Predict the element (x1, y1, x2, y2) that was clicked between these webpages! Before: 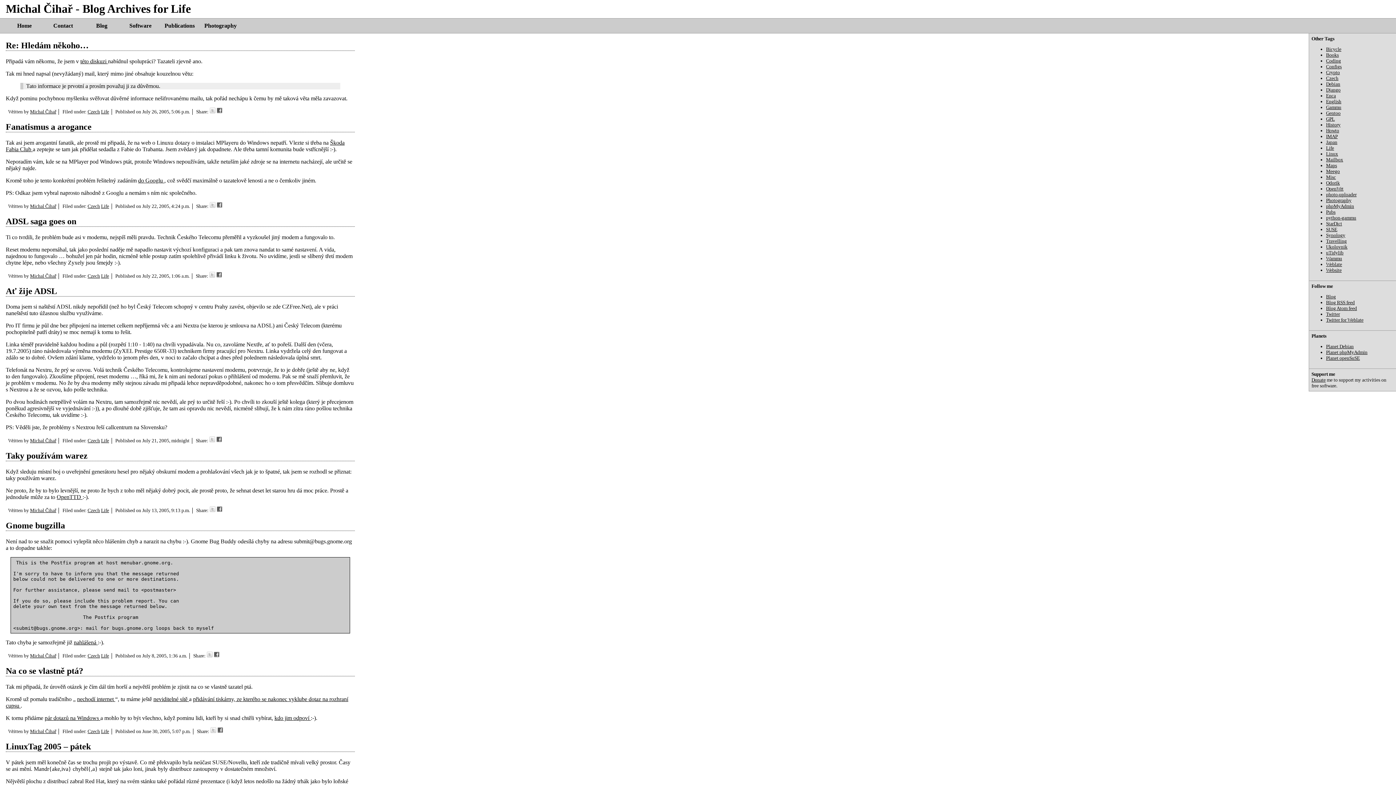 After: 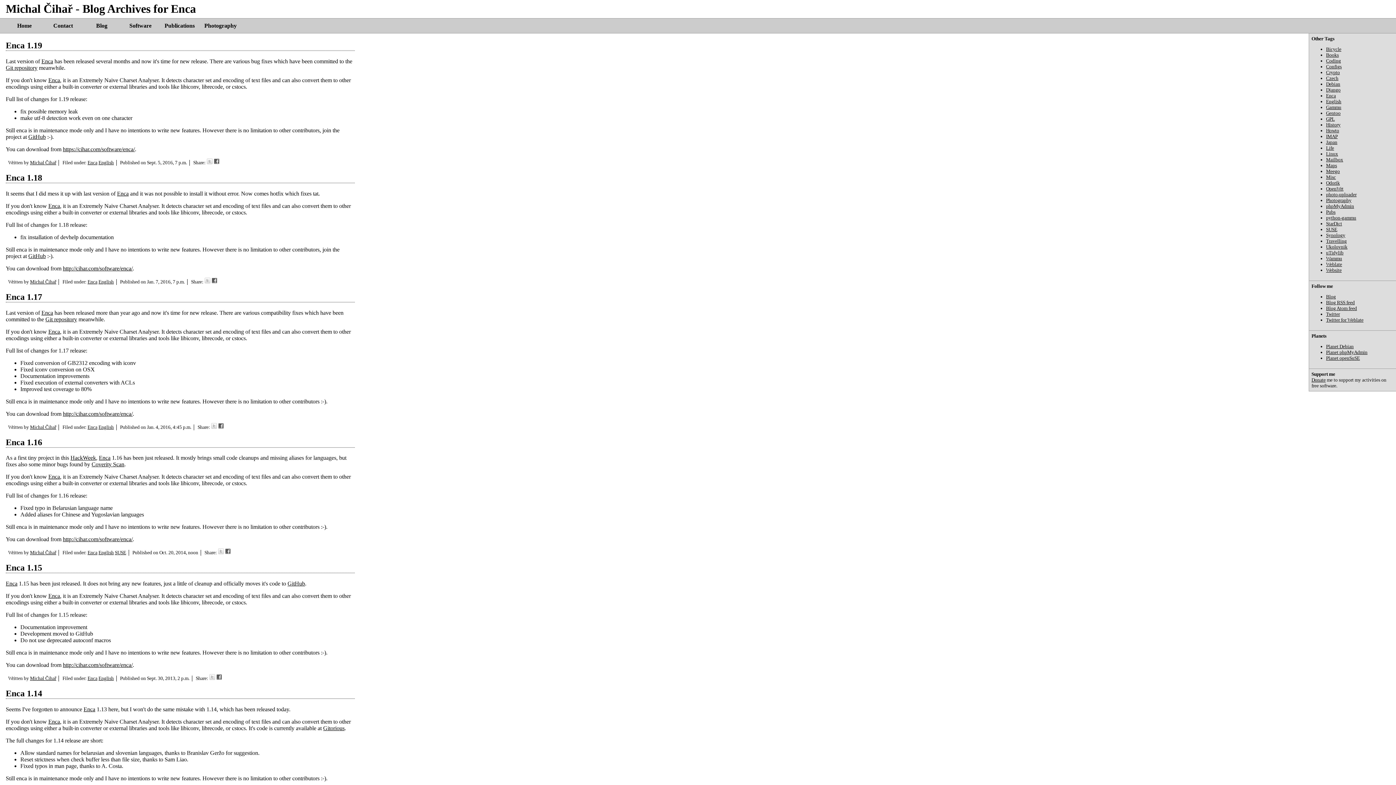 Action: bbox: (1326, 93, 1336, 98) label: Enca